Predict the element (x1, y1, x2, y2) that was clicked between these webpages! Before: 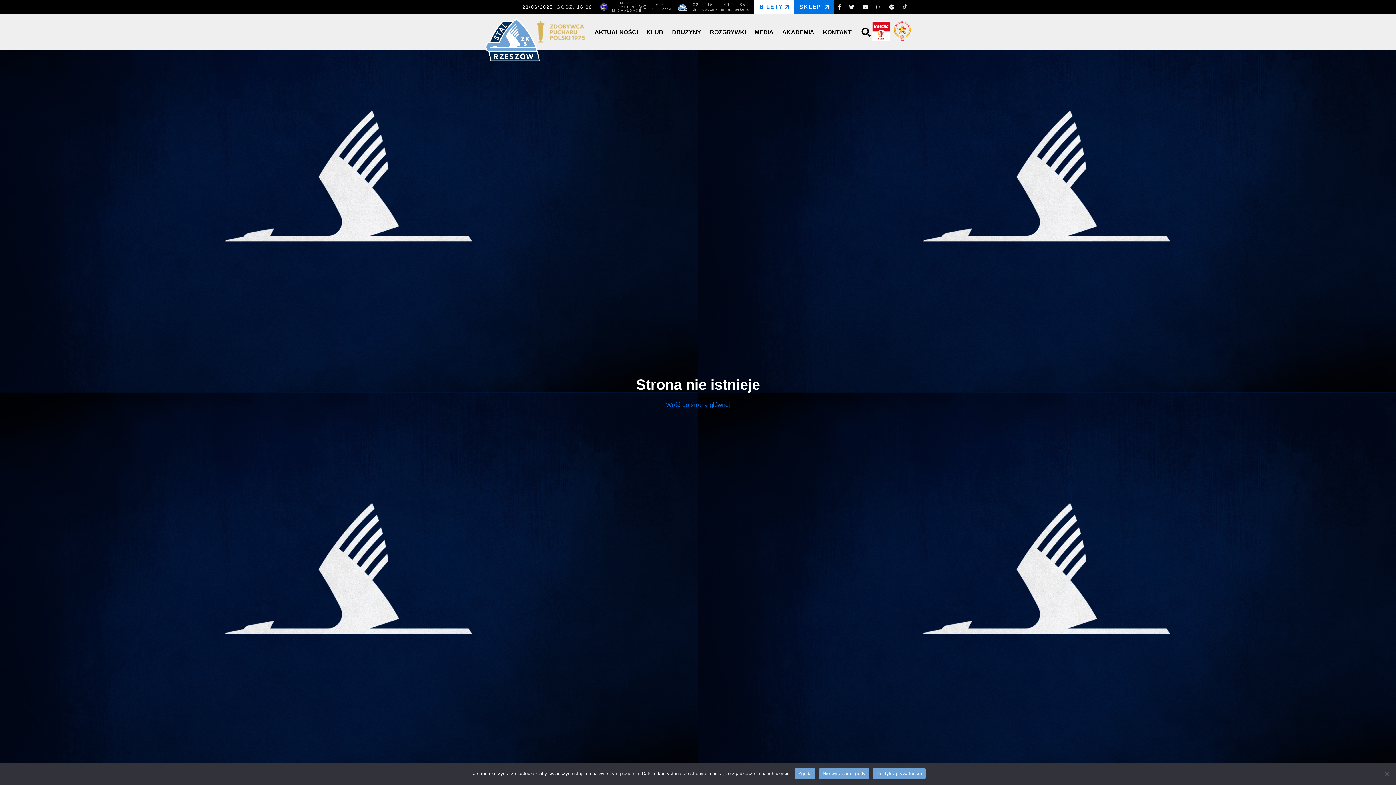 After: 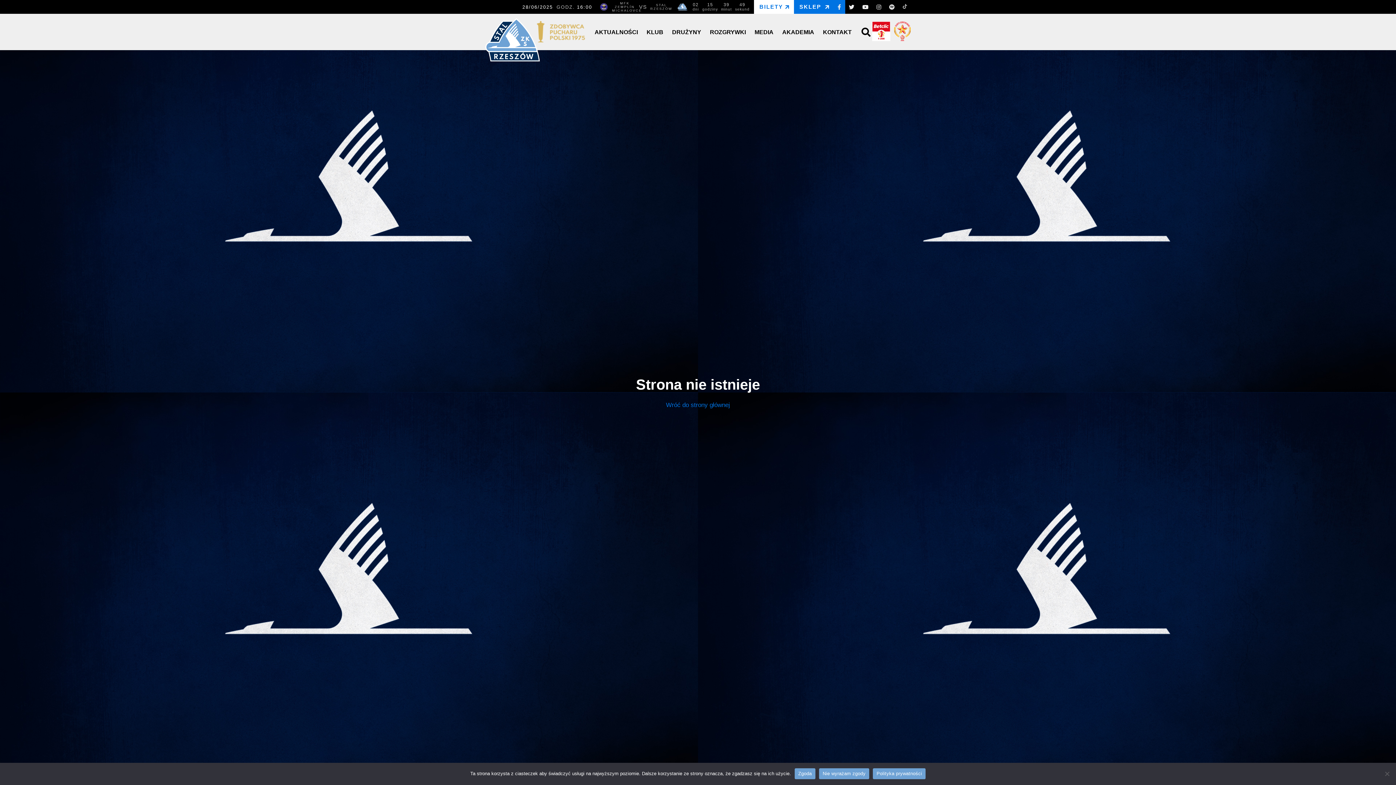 Action: bbox: (837, 4, 841, 9)